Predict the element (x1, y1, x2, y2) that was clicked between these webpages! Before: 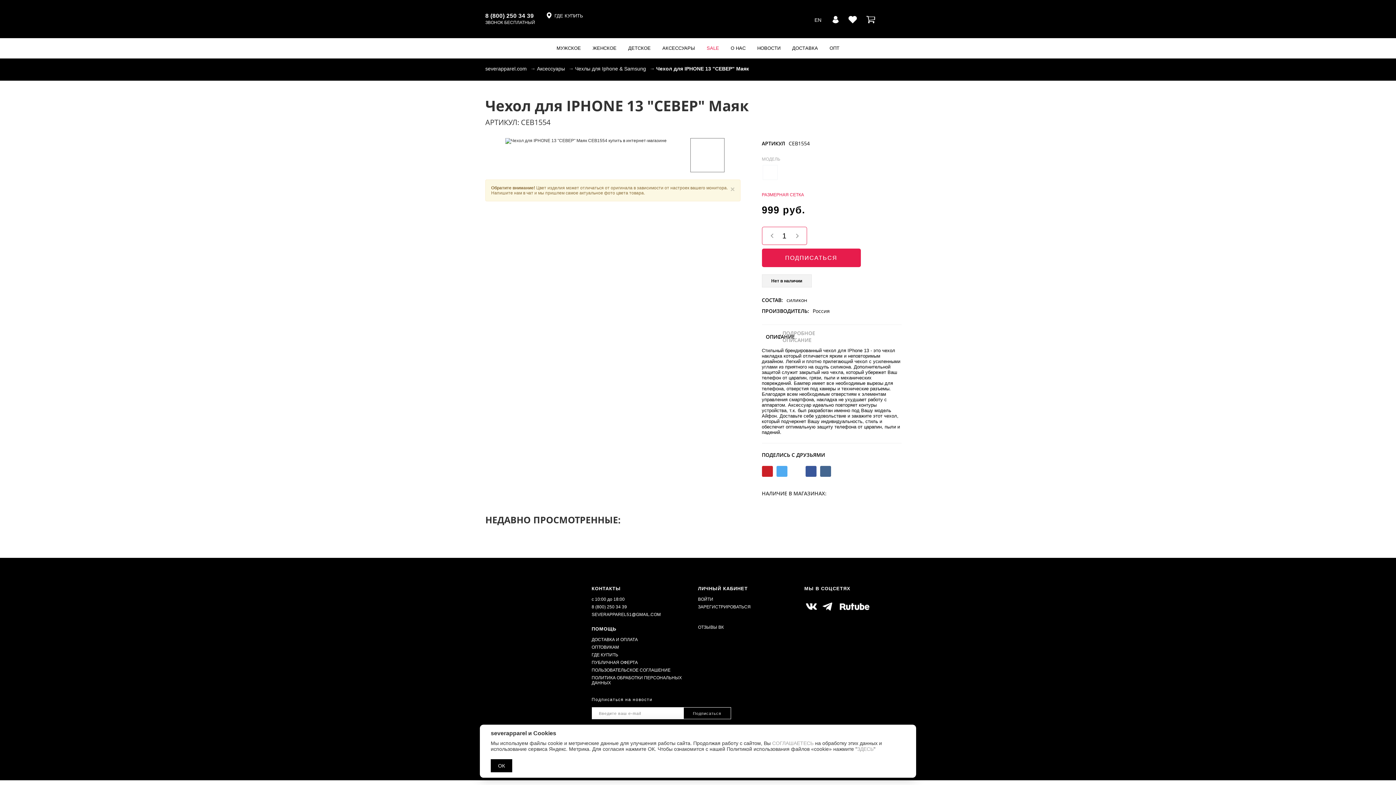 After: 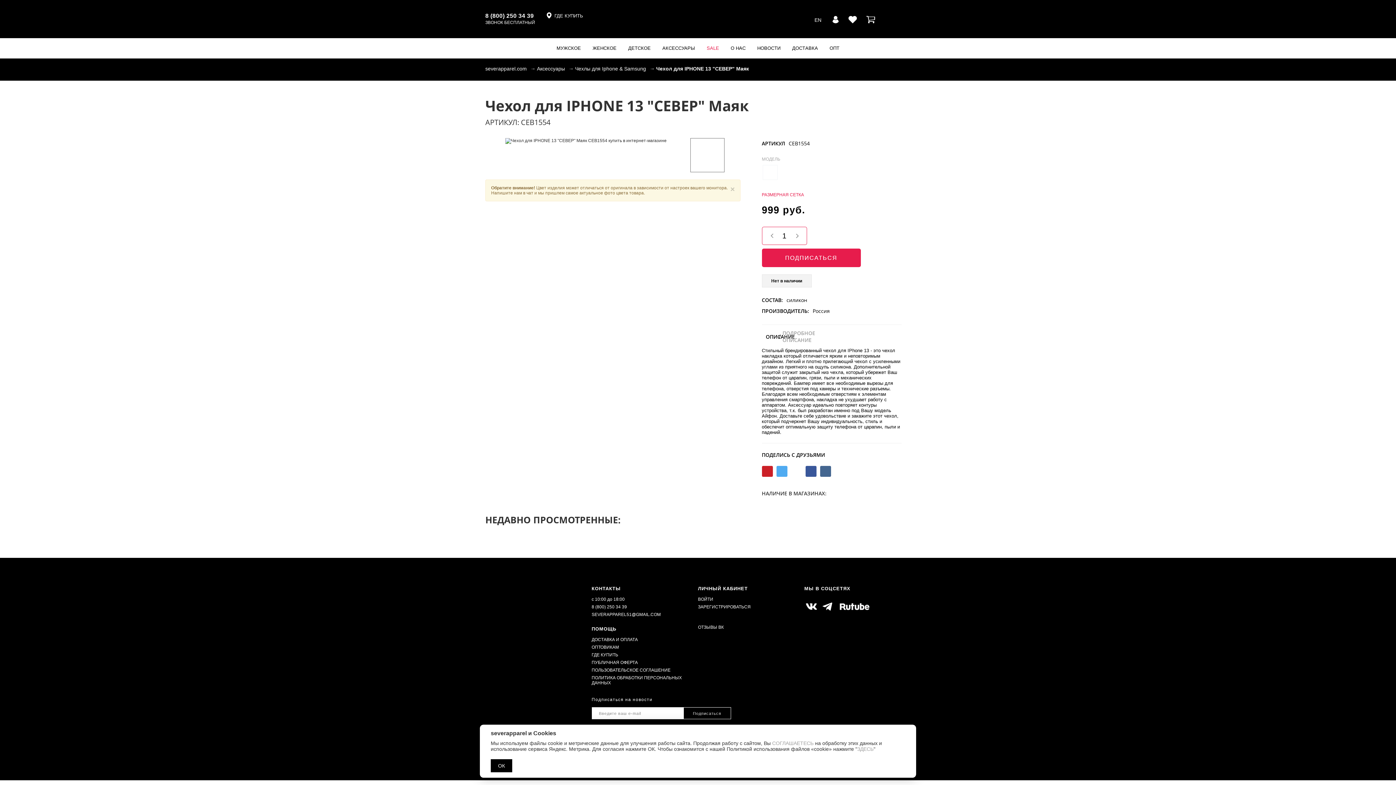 Action: bbox: (762, 466, 772, 477)